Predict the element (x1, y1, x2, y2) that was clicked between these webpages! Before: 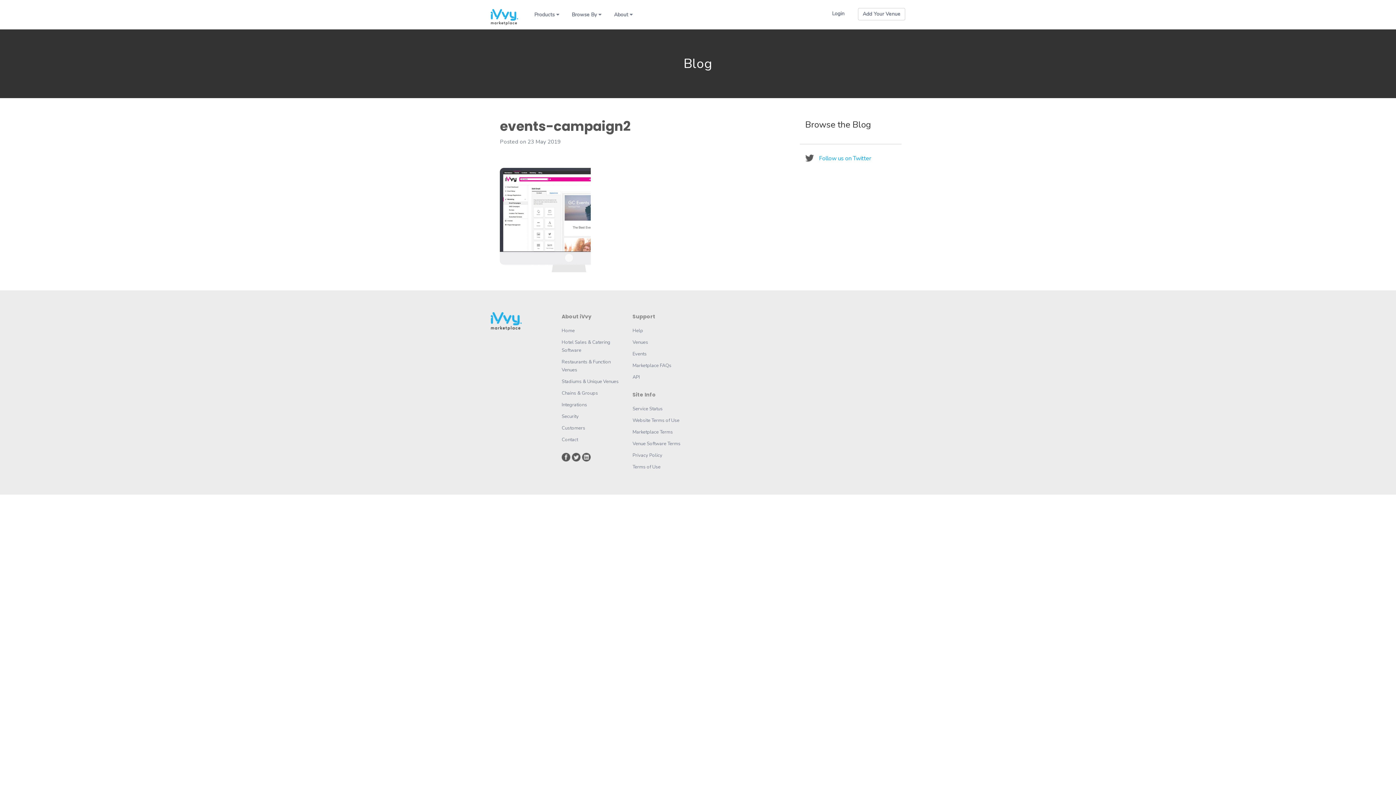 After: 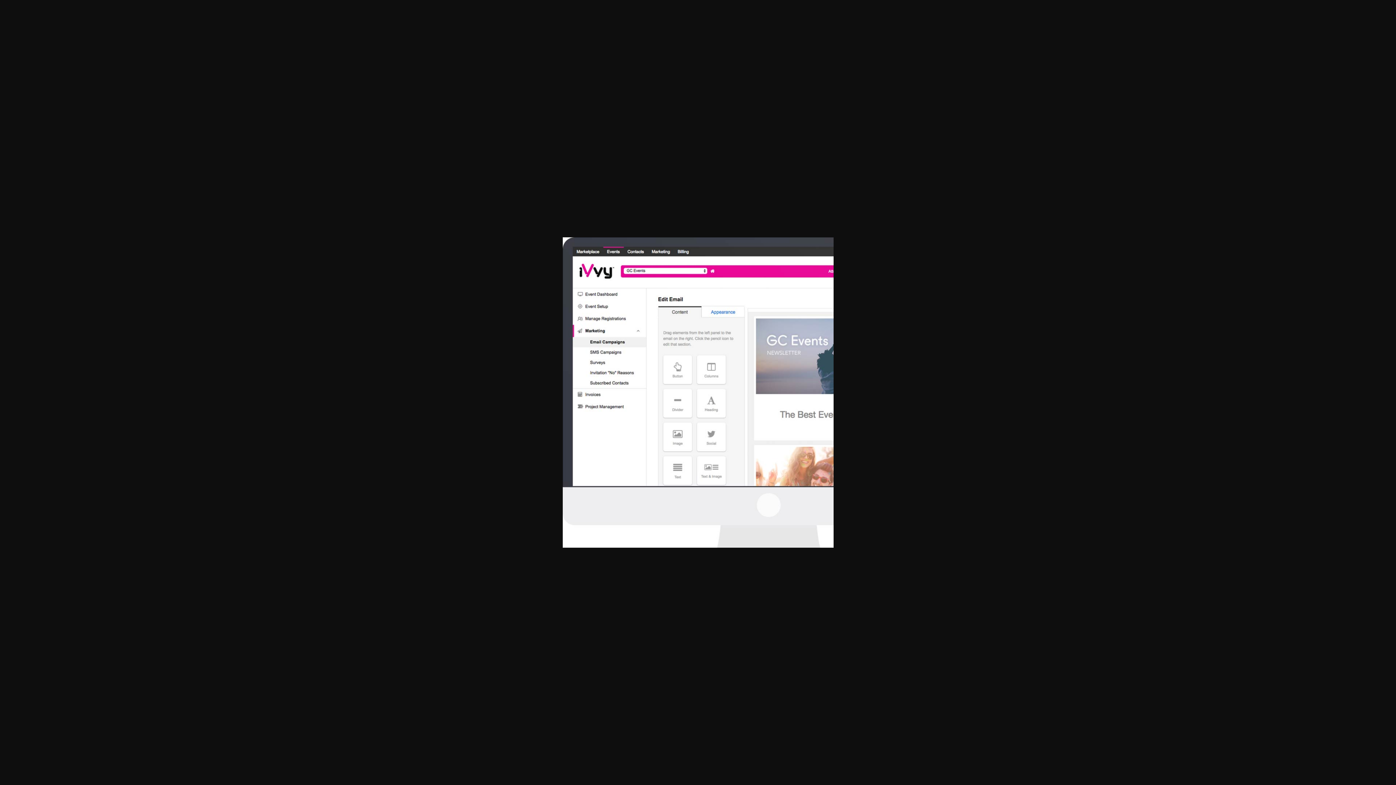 Action: bbox: (500, 215, 590, 223)